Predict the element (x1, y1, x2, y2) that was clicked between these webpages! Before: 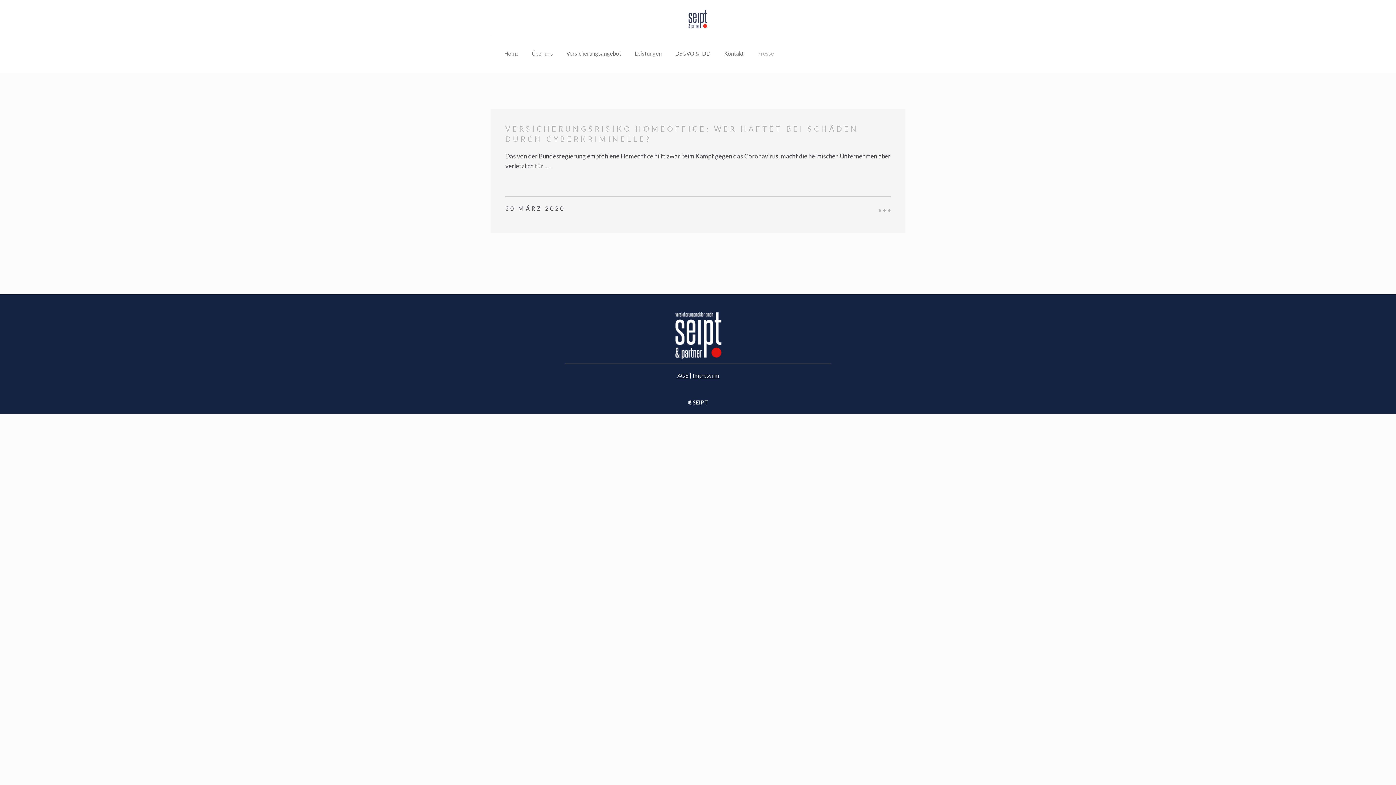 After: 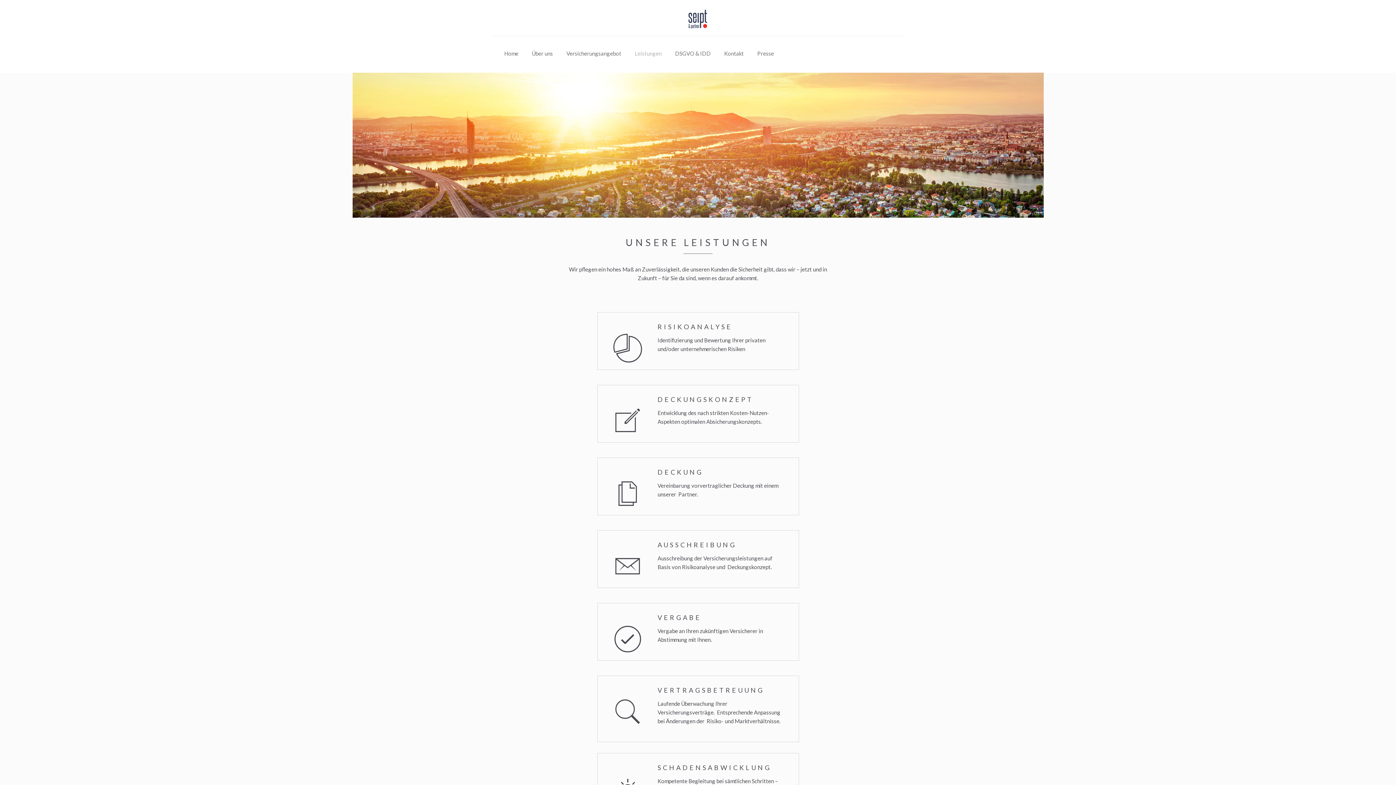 Action: label: Leistungen bbox: (634, 47, 661, 60)